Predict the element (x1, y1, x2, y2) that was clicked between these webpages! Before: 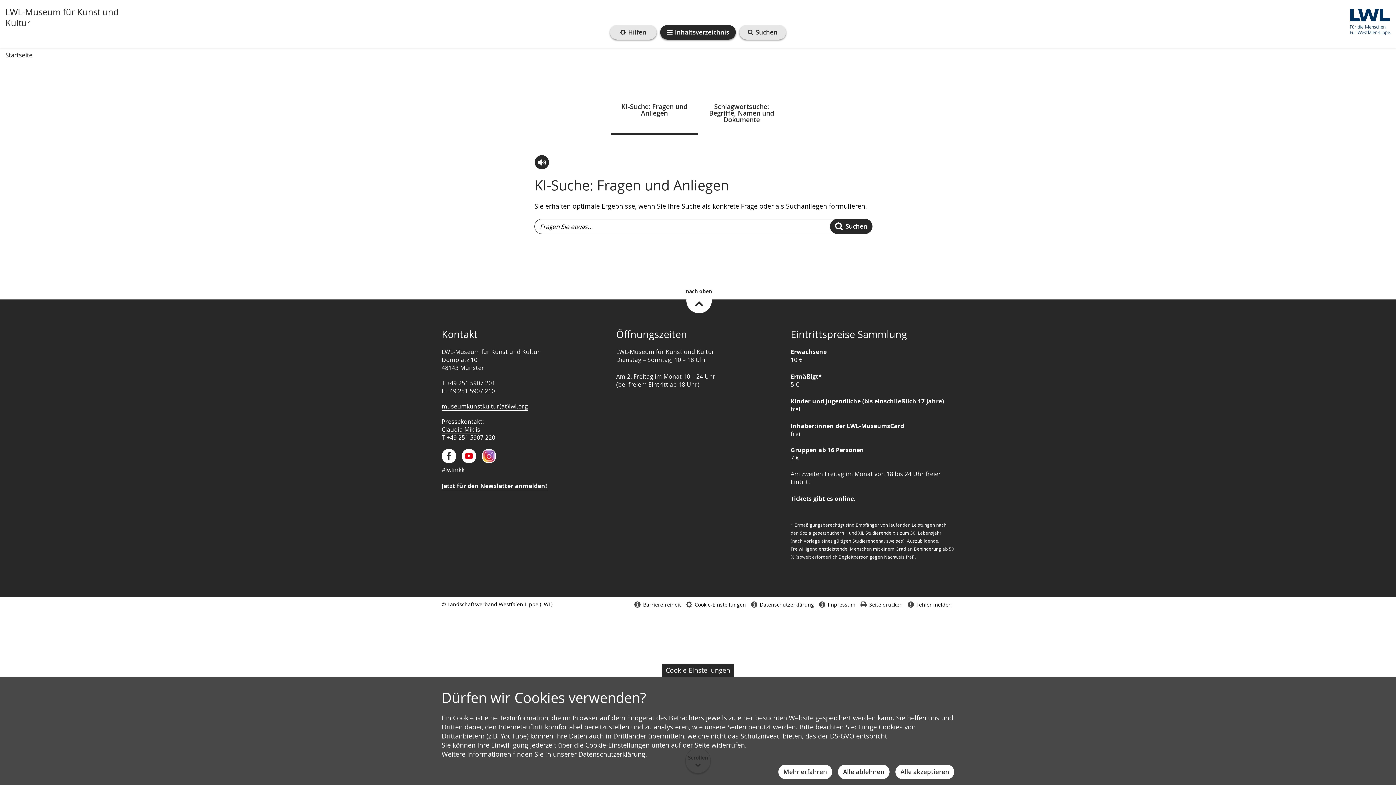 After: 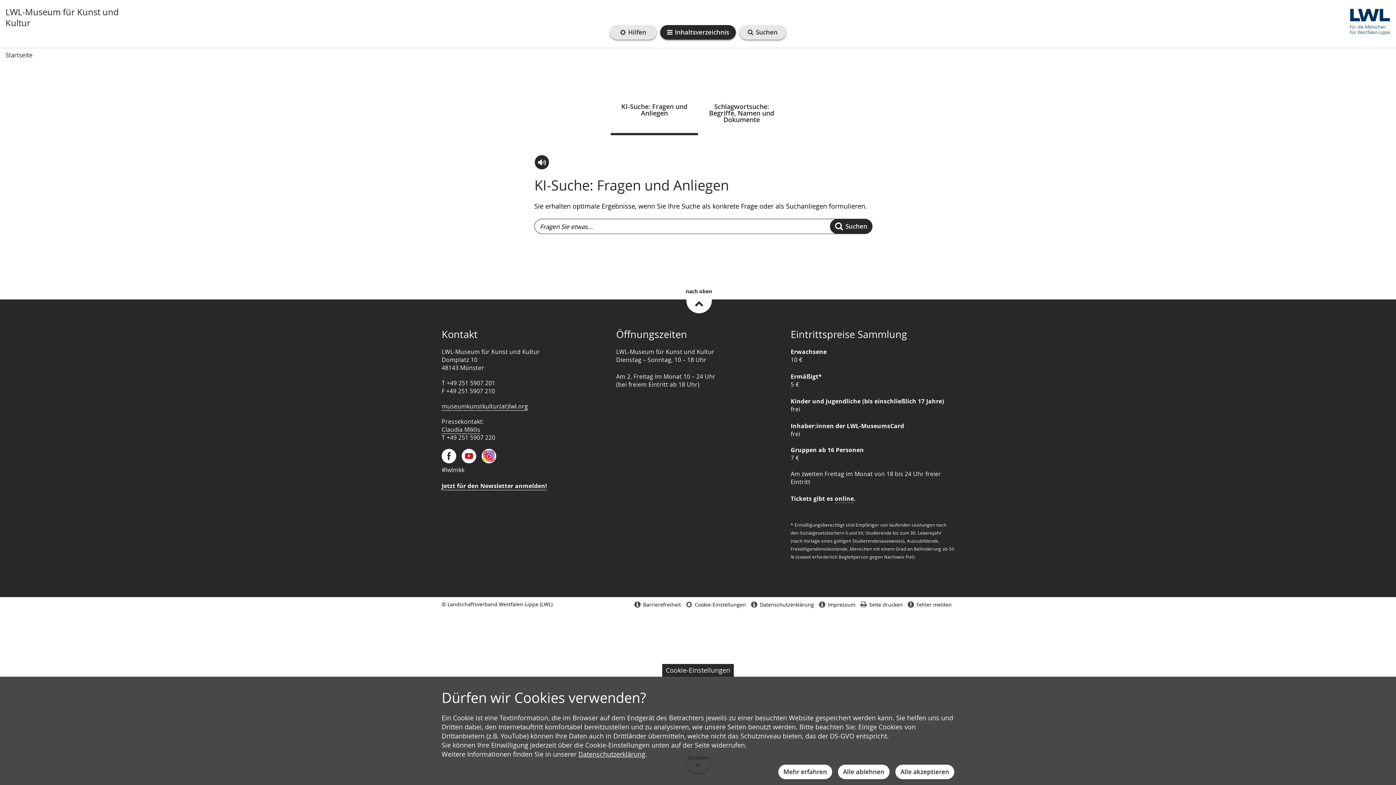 Action: bbox: (834, 494, 854, 503) label: online